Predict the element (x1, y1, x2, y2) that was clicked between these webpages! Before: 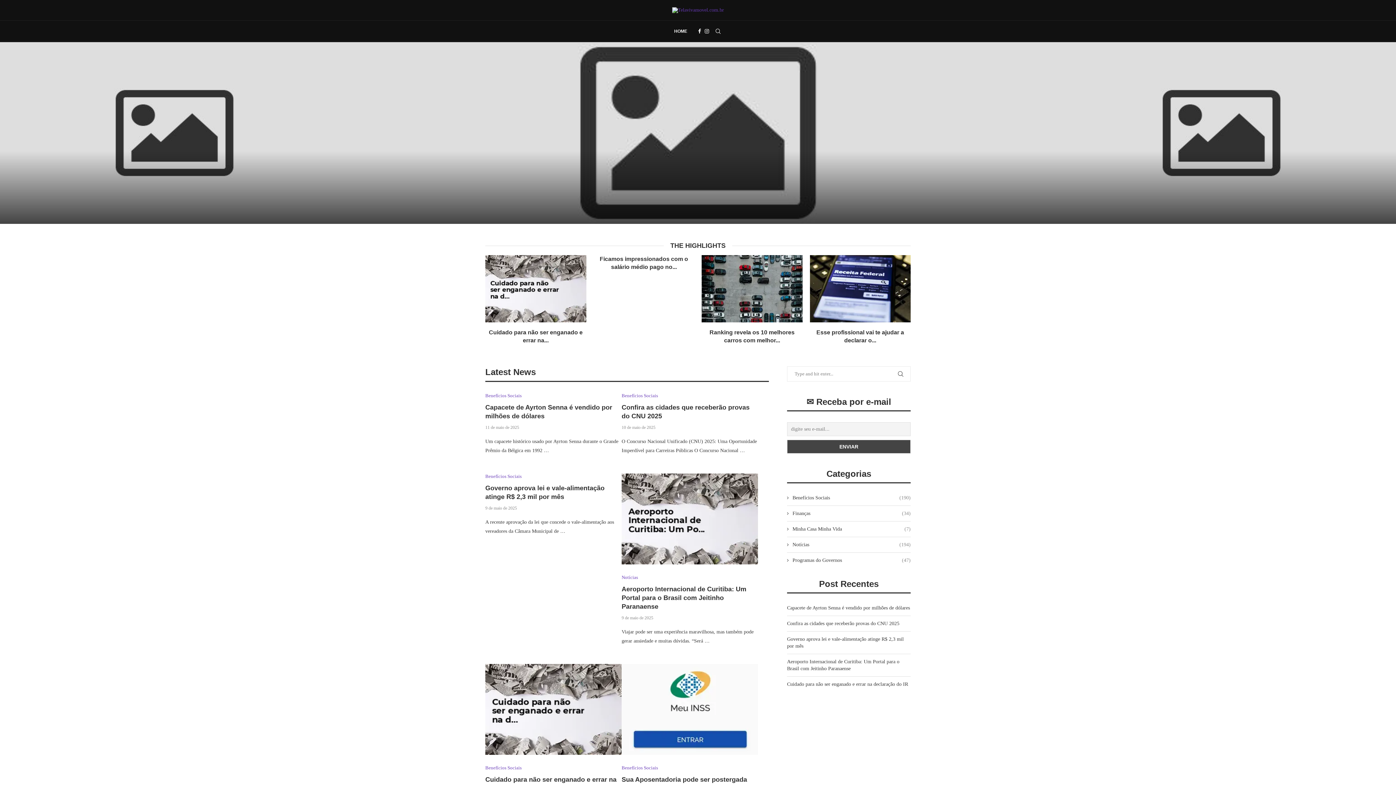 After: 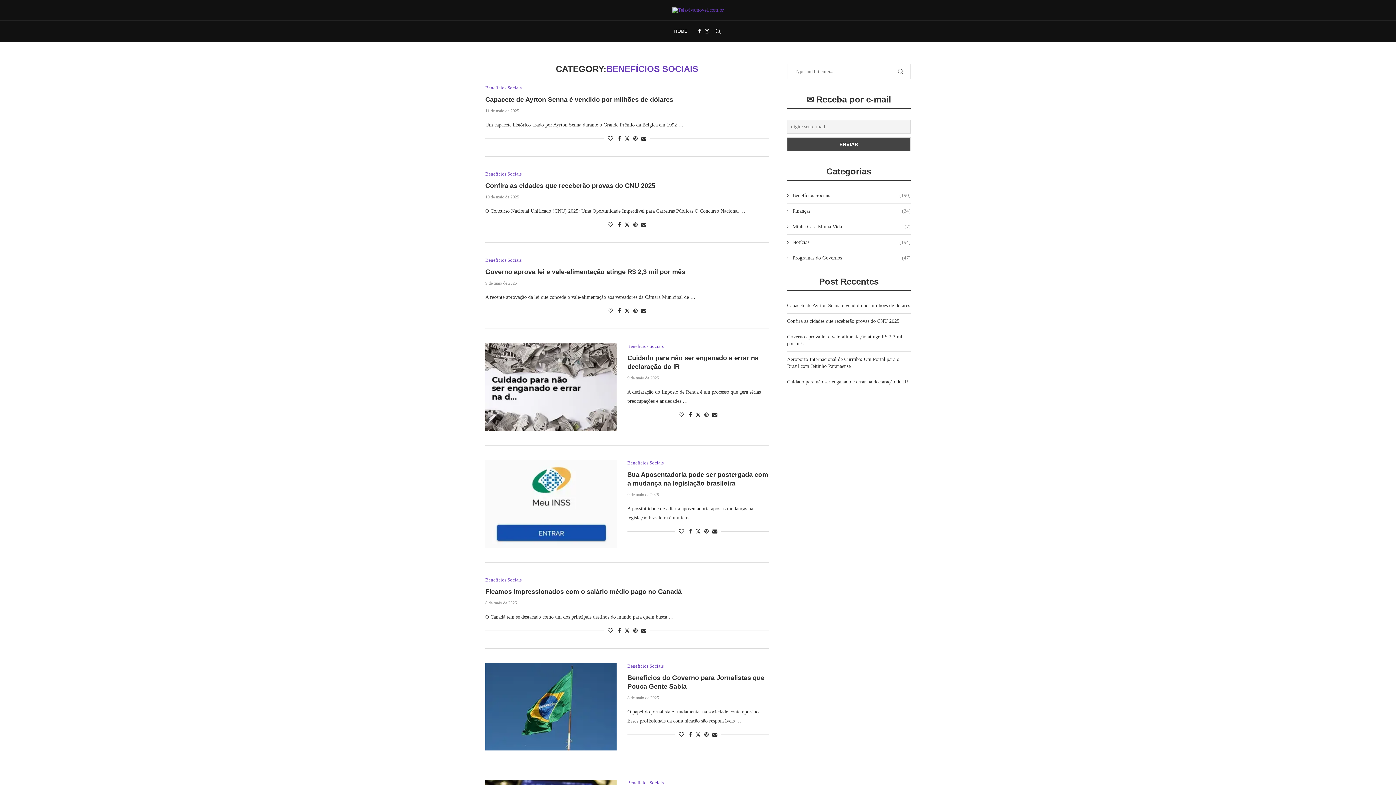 Action: bbox: (680, 190, 716, 196) label: Benefícios Sociais